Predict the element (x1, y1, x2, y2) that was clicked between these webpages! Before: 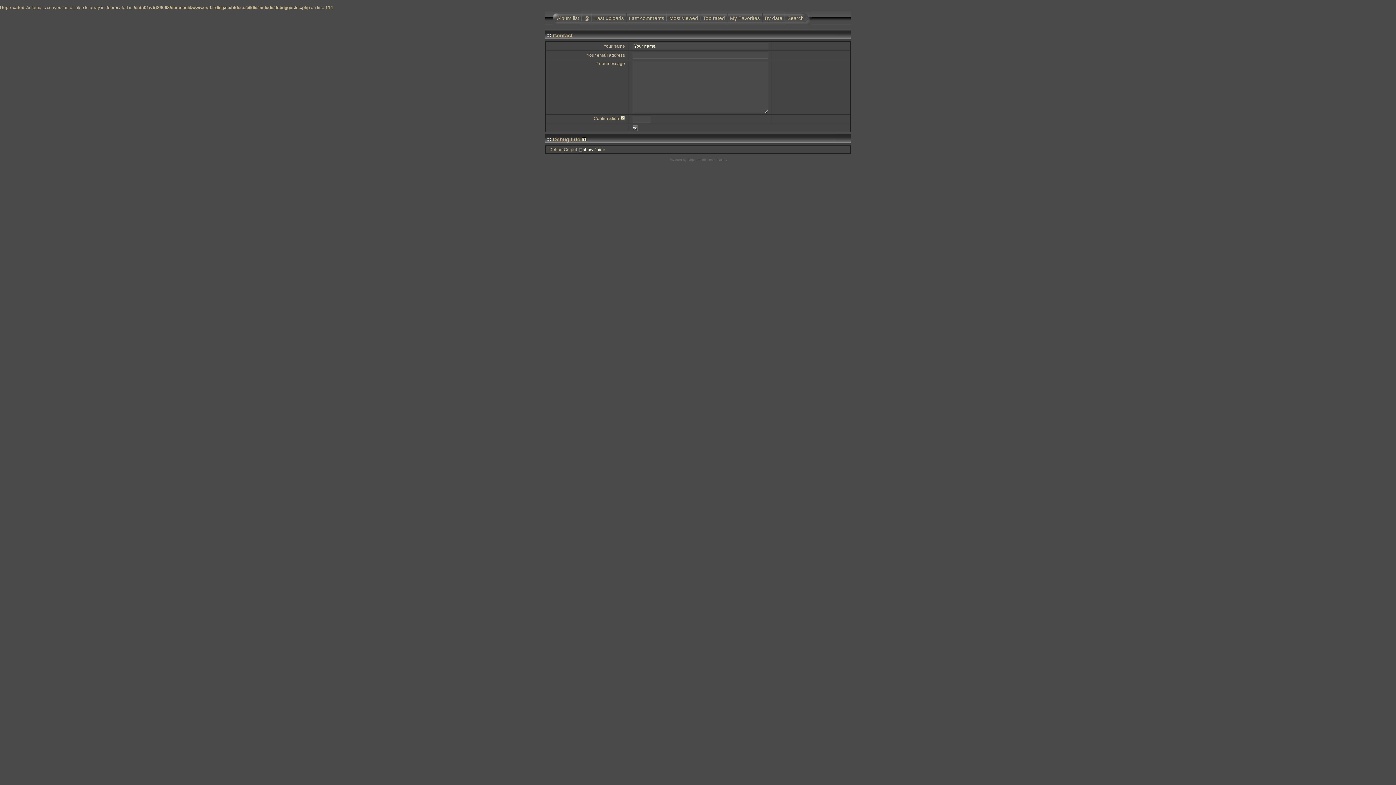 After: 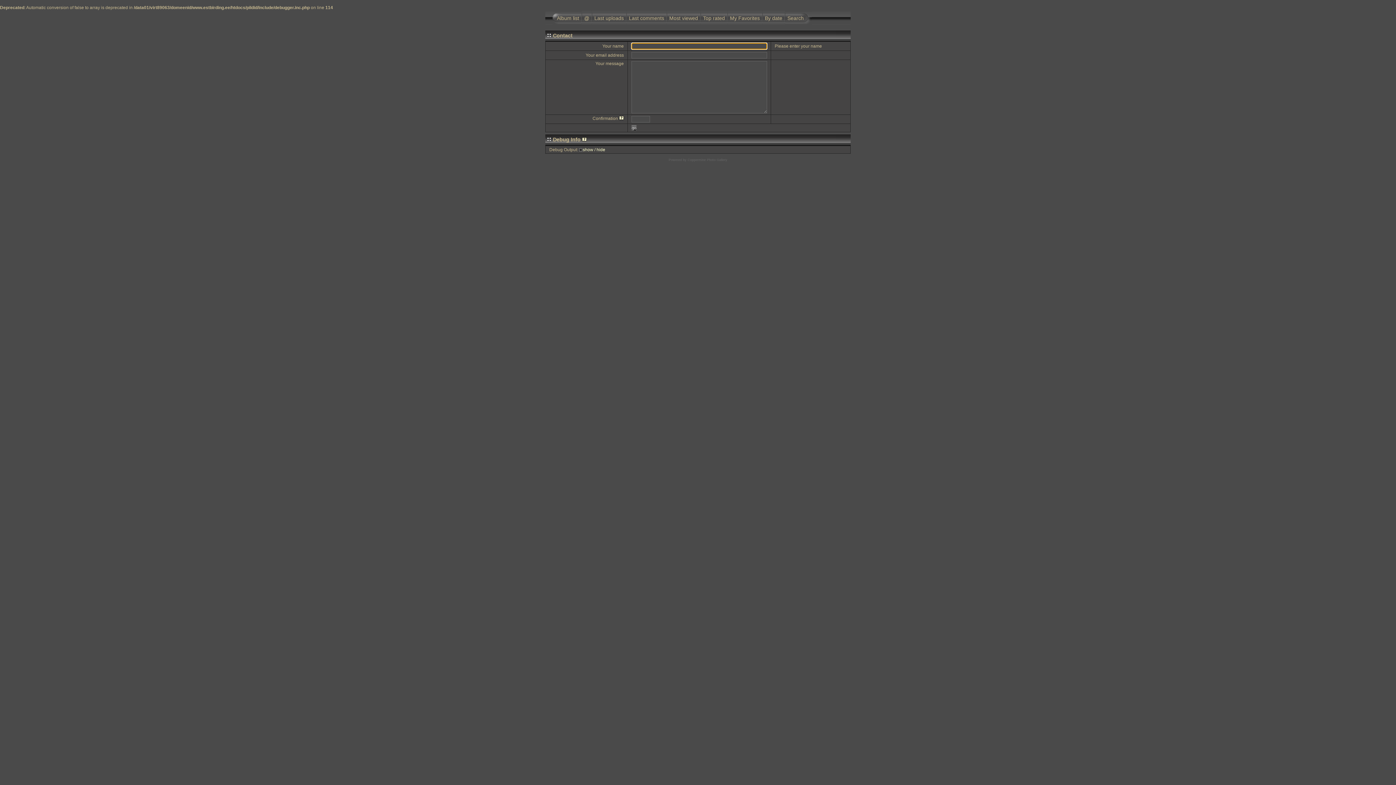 Action: label: go bbox: (632, 125, 637, 130)